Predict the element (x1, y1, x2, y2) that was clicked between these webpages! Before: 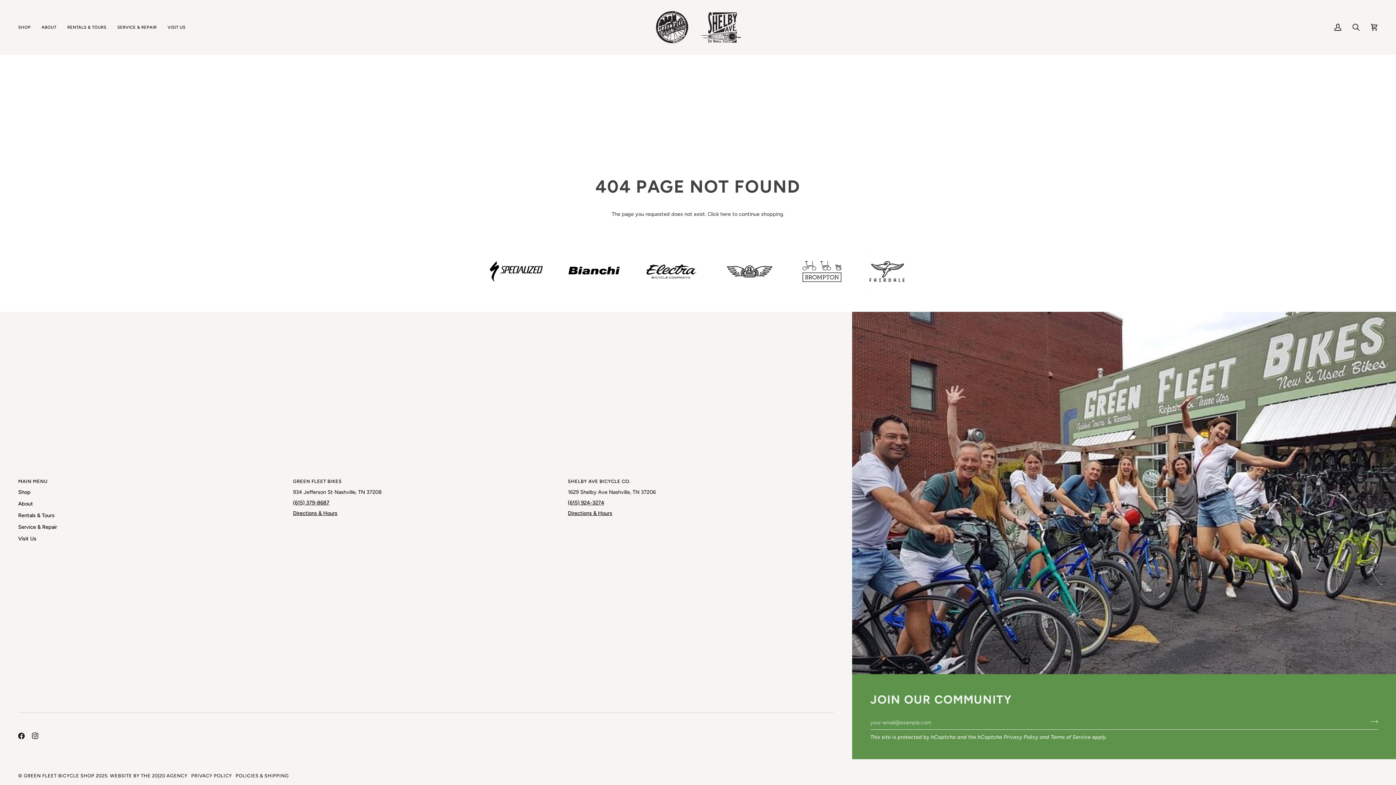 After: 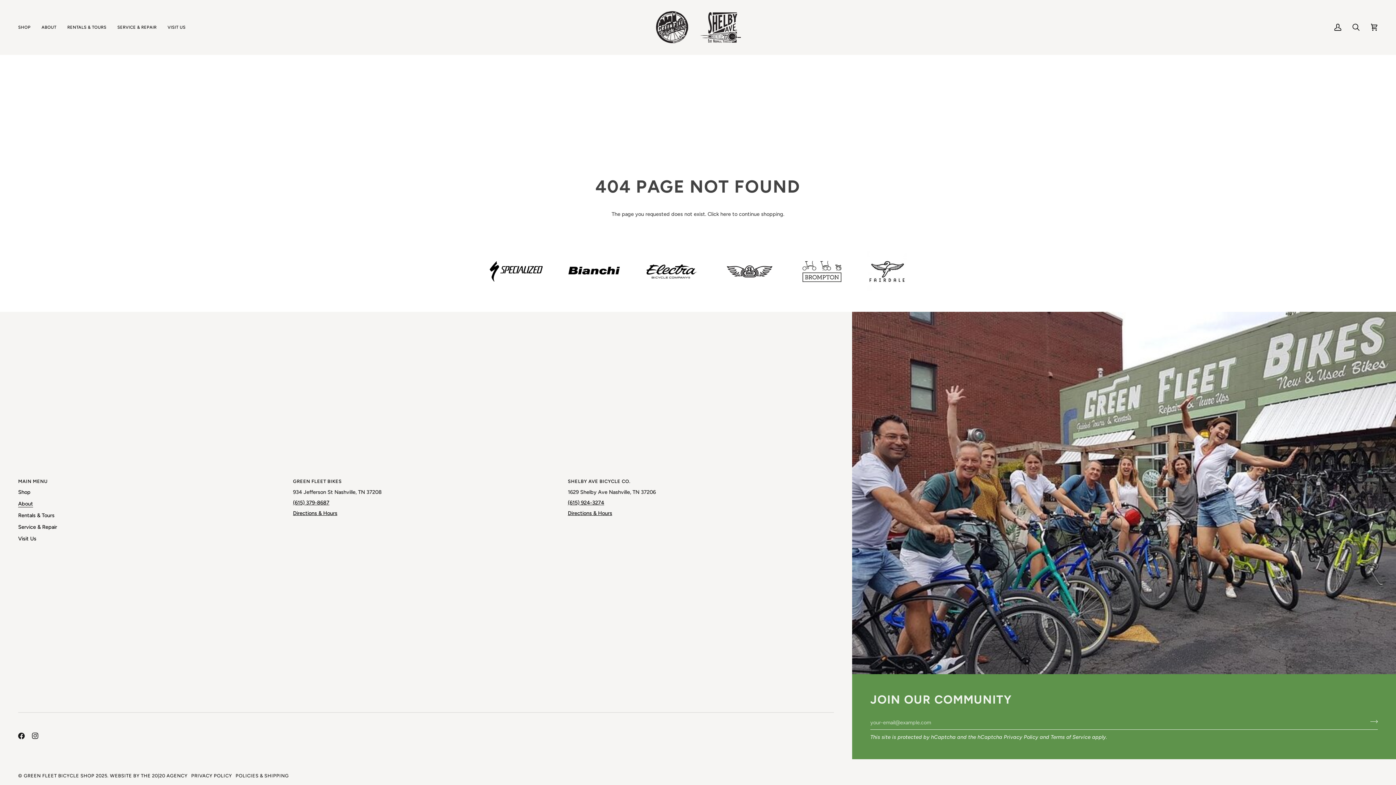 Action: label: About bbox: (18, 500, 33, 507)